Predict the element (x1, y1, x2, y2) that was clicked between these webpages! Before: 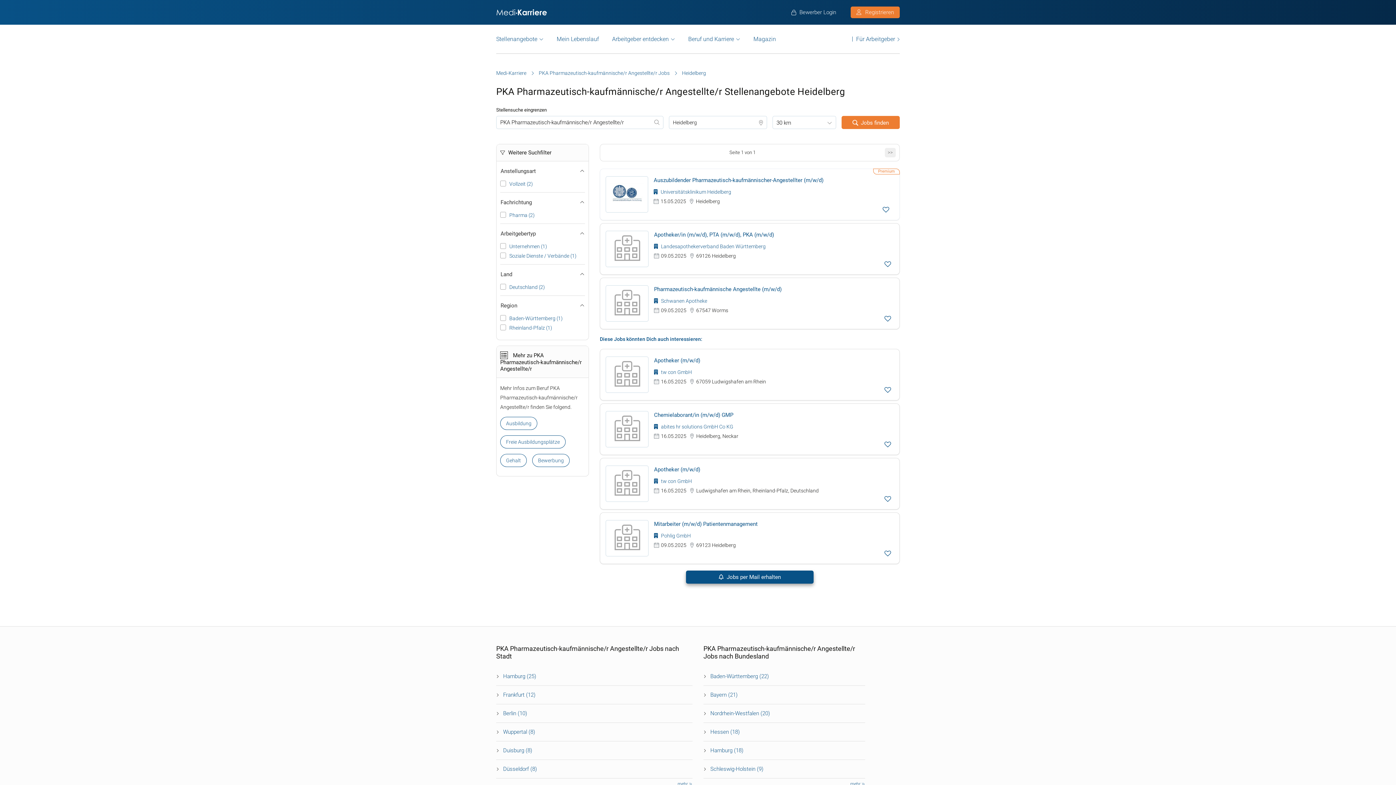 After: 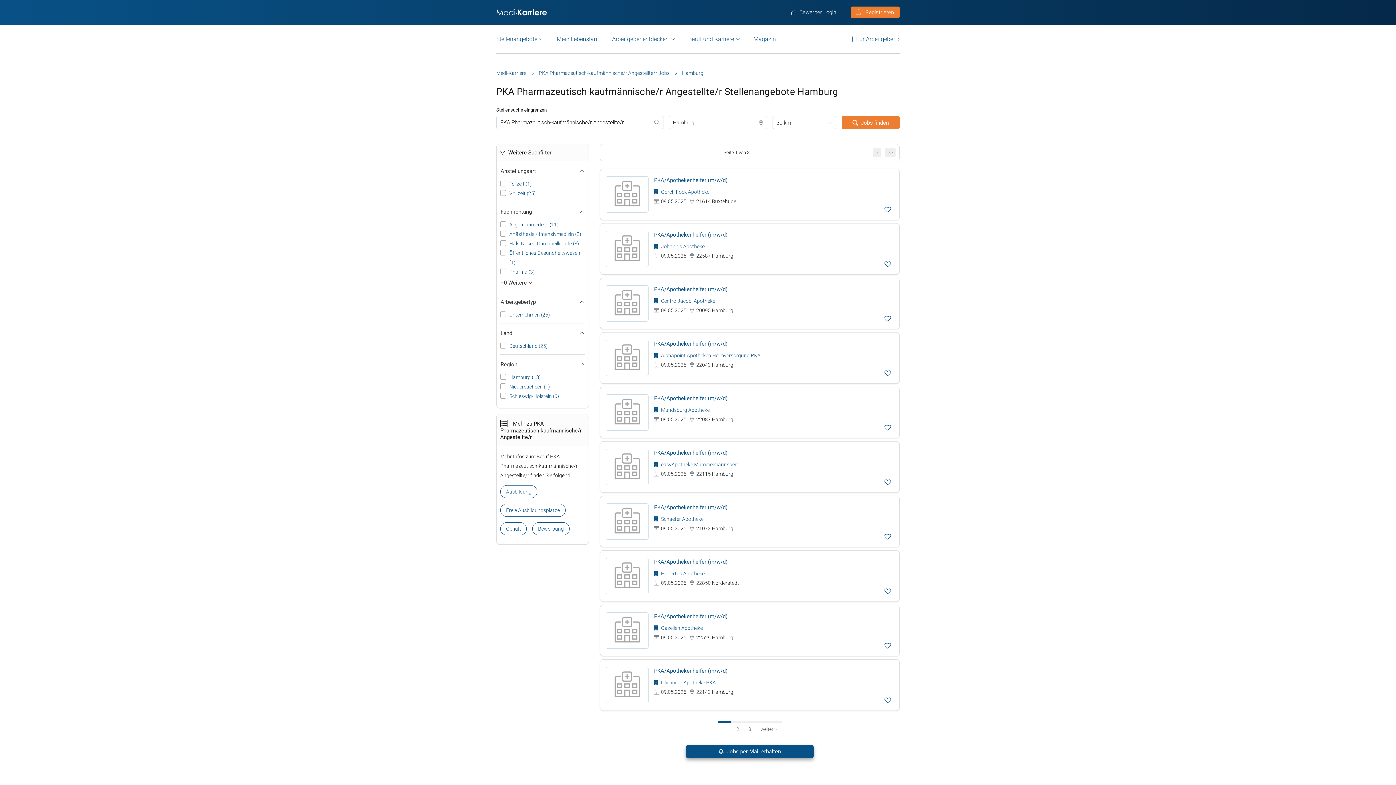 Action: label: Hamburg (25) bbox: (503, 673, 536, 680)